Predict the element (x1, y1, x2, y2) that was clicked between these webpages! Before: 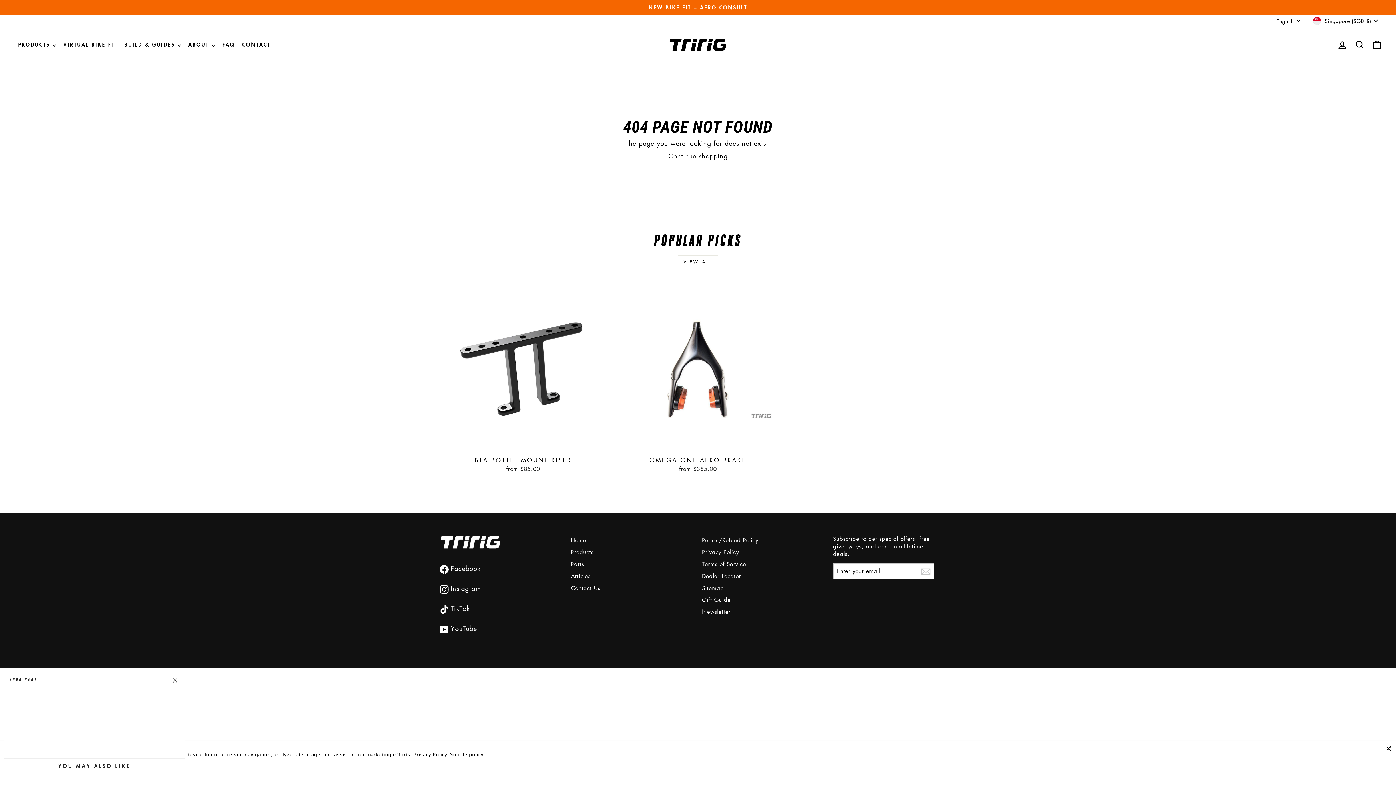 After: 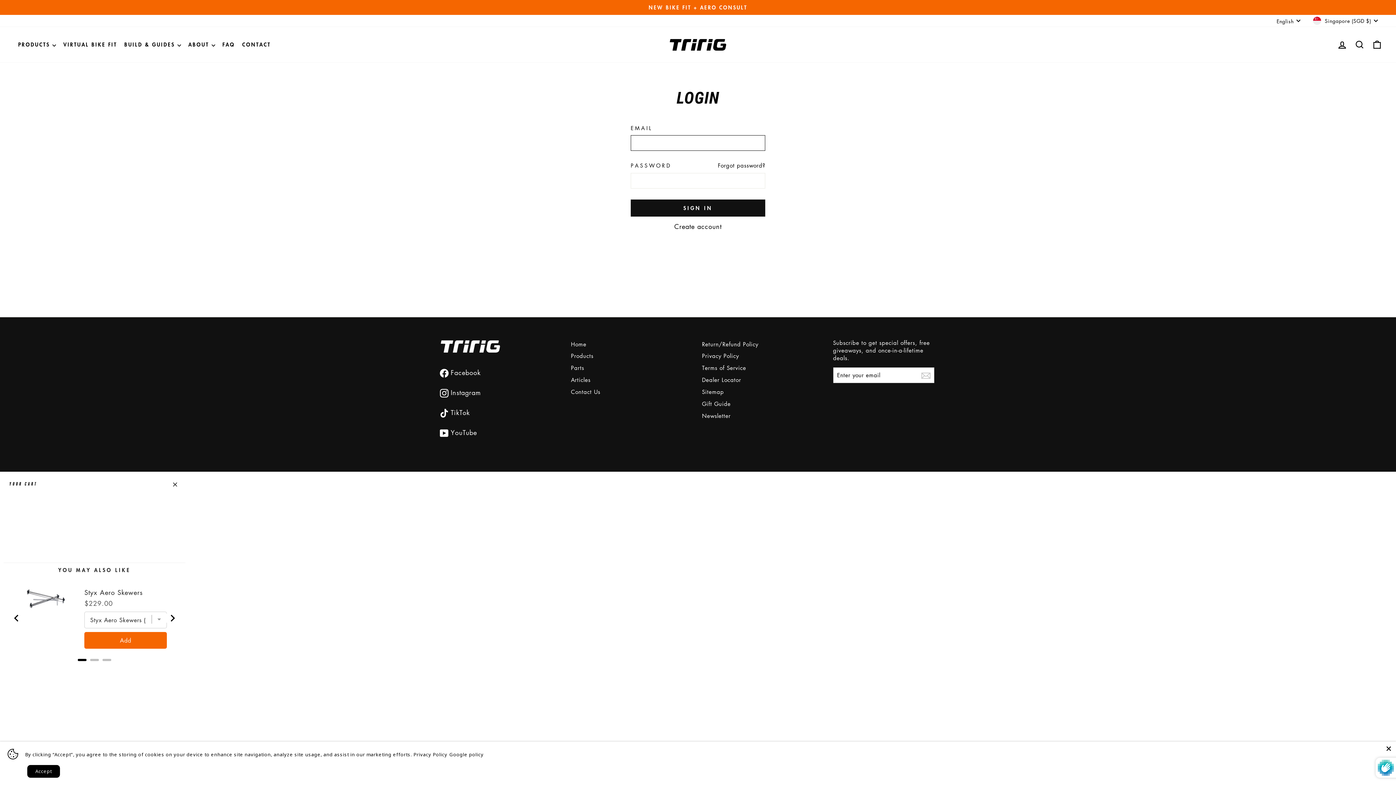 Action: bbox: (1333, 36, 1351, 52) label: LOG IN